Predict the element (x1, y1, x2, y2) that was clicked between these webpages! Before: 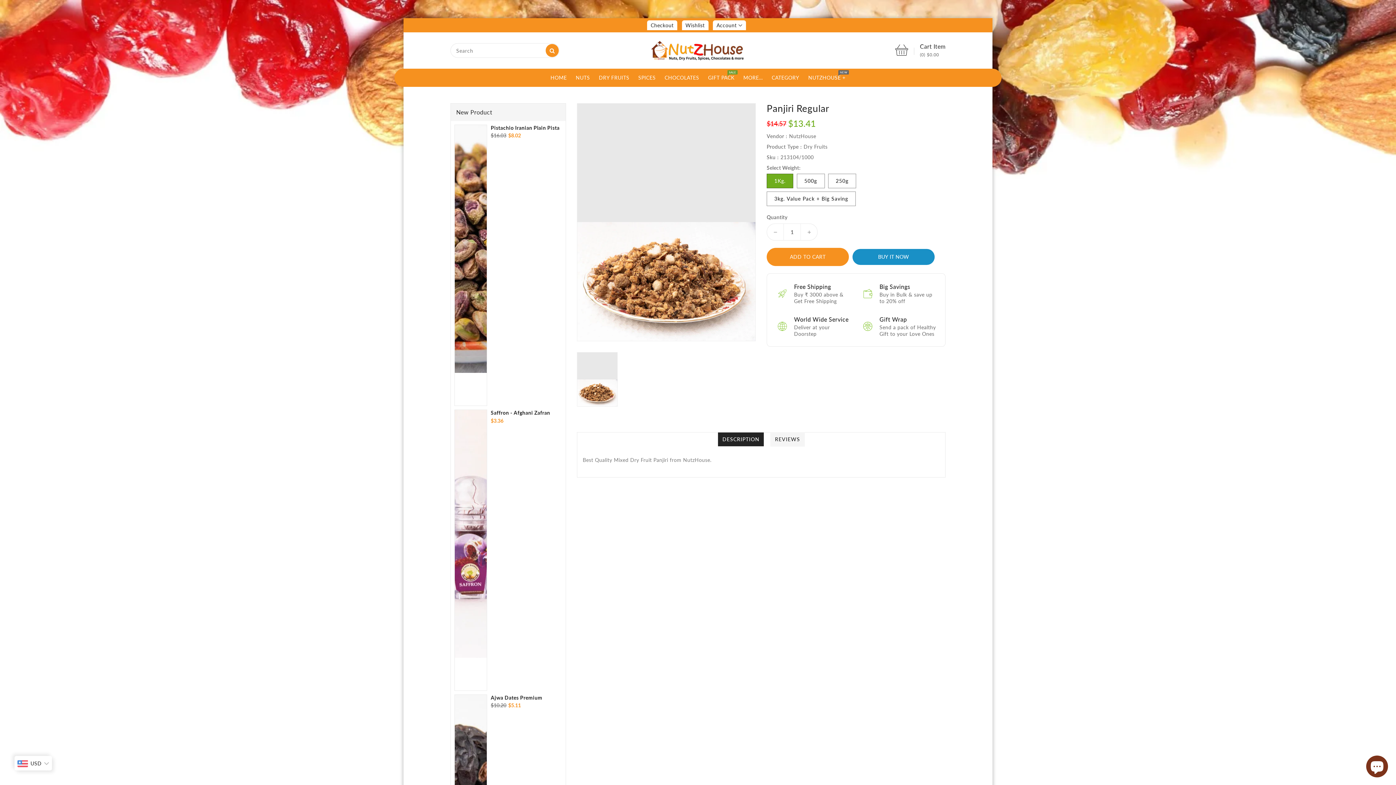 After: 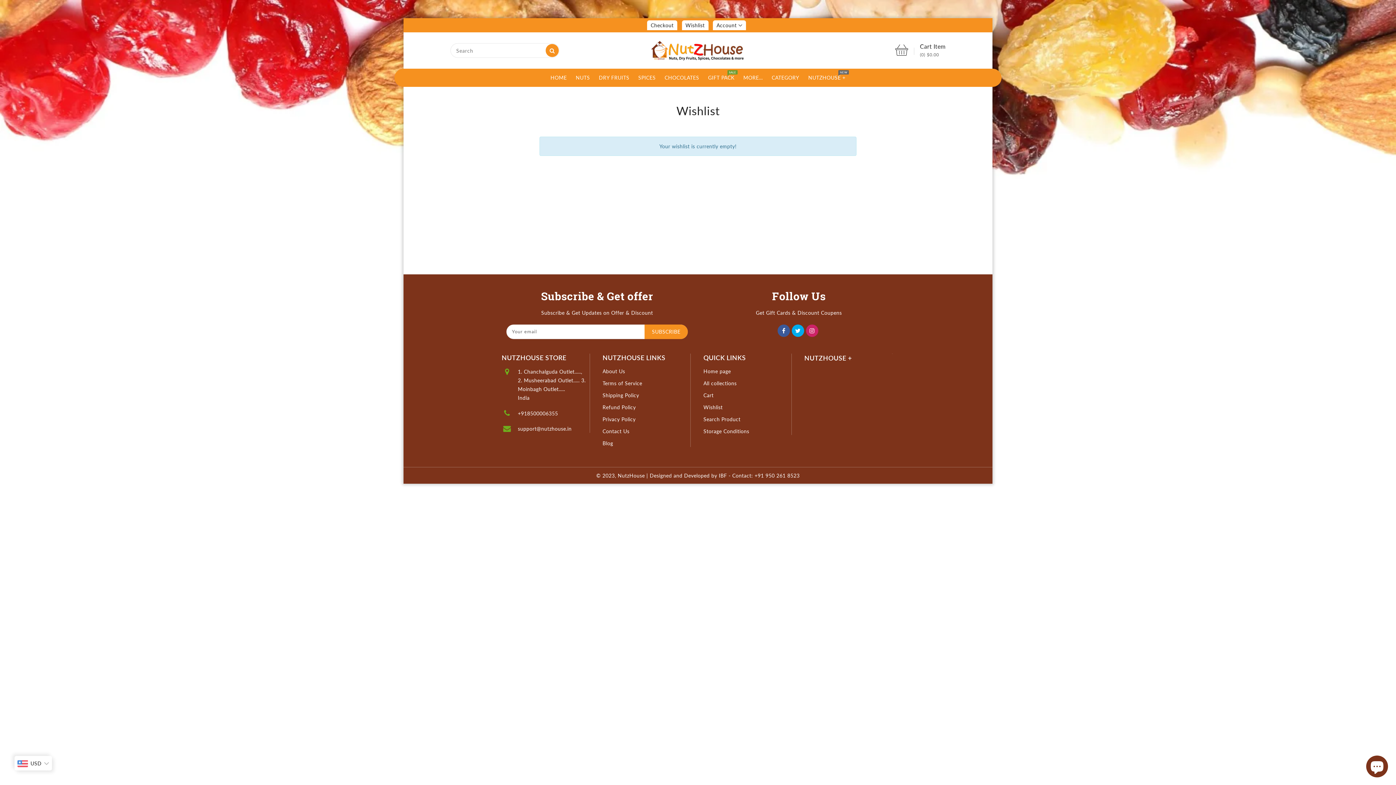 Action: label: Wishlist bbox: (685, 22, 704, 28)